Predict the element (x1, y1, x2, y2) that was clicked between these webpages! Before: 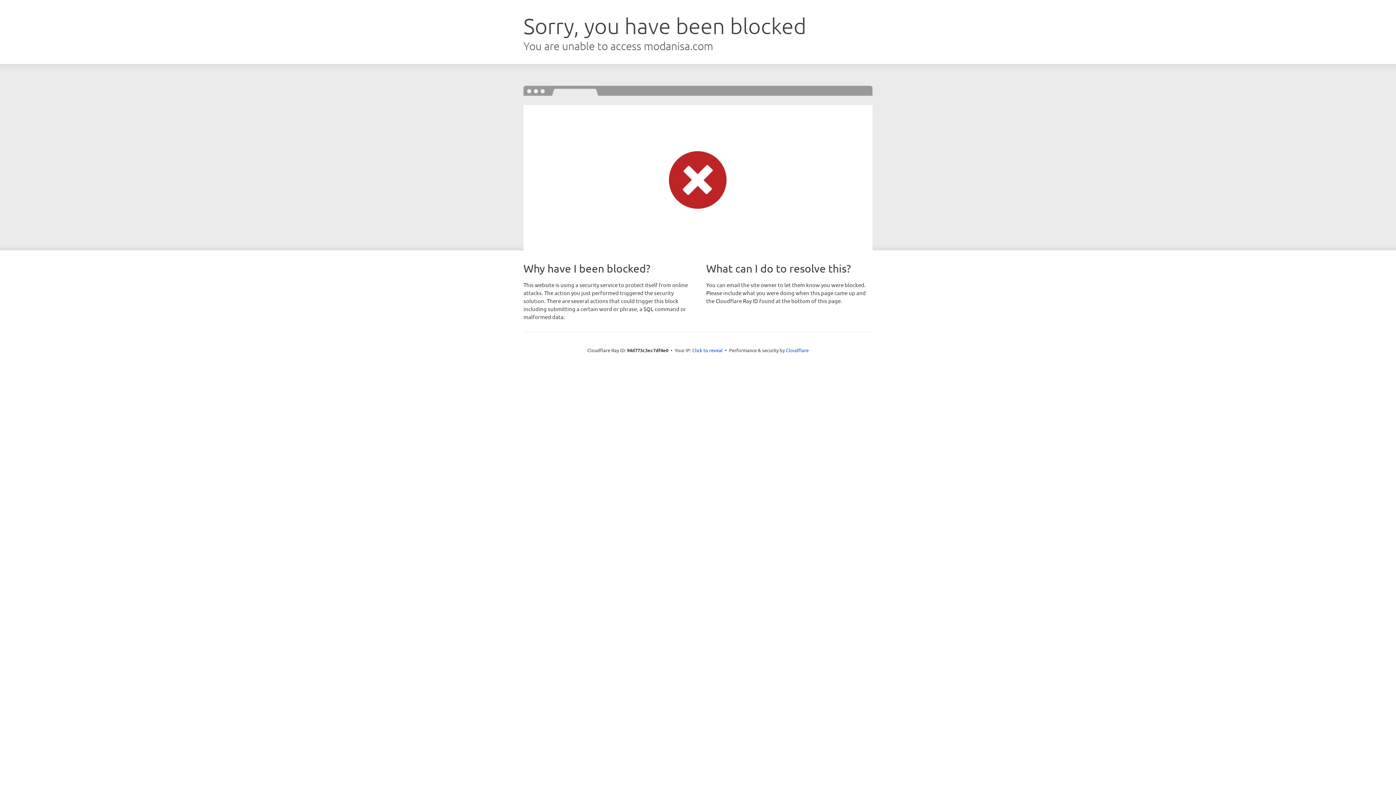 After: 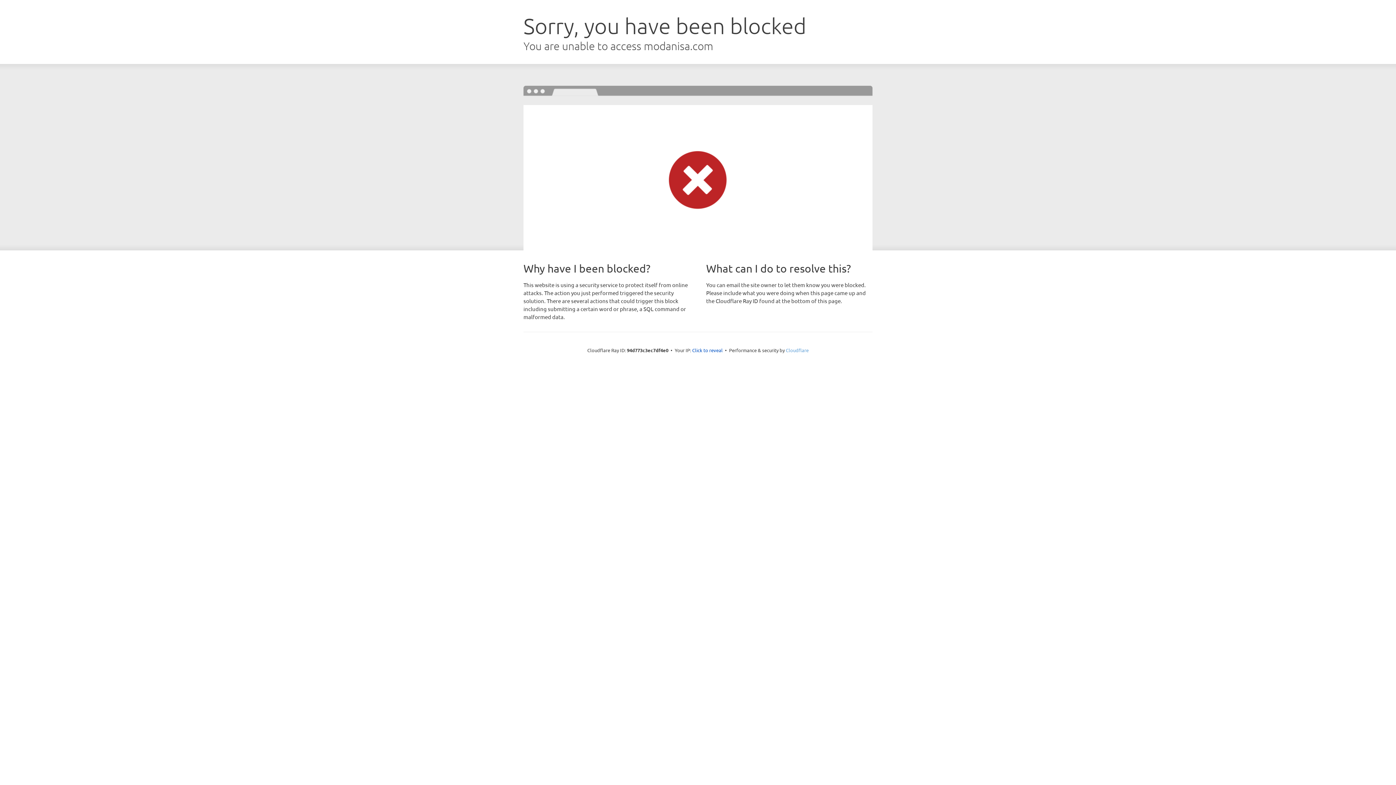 Action: bbox: (786, 347, 808, 353) label: Cloudflare